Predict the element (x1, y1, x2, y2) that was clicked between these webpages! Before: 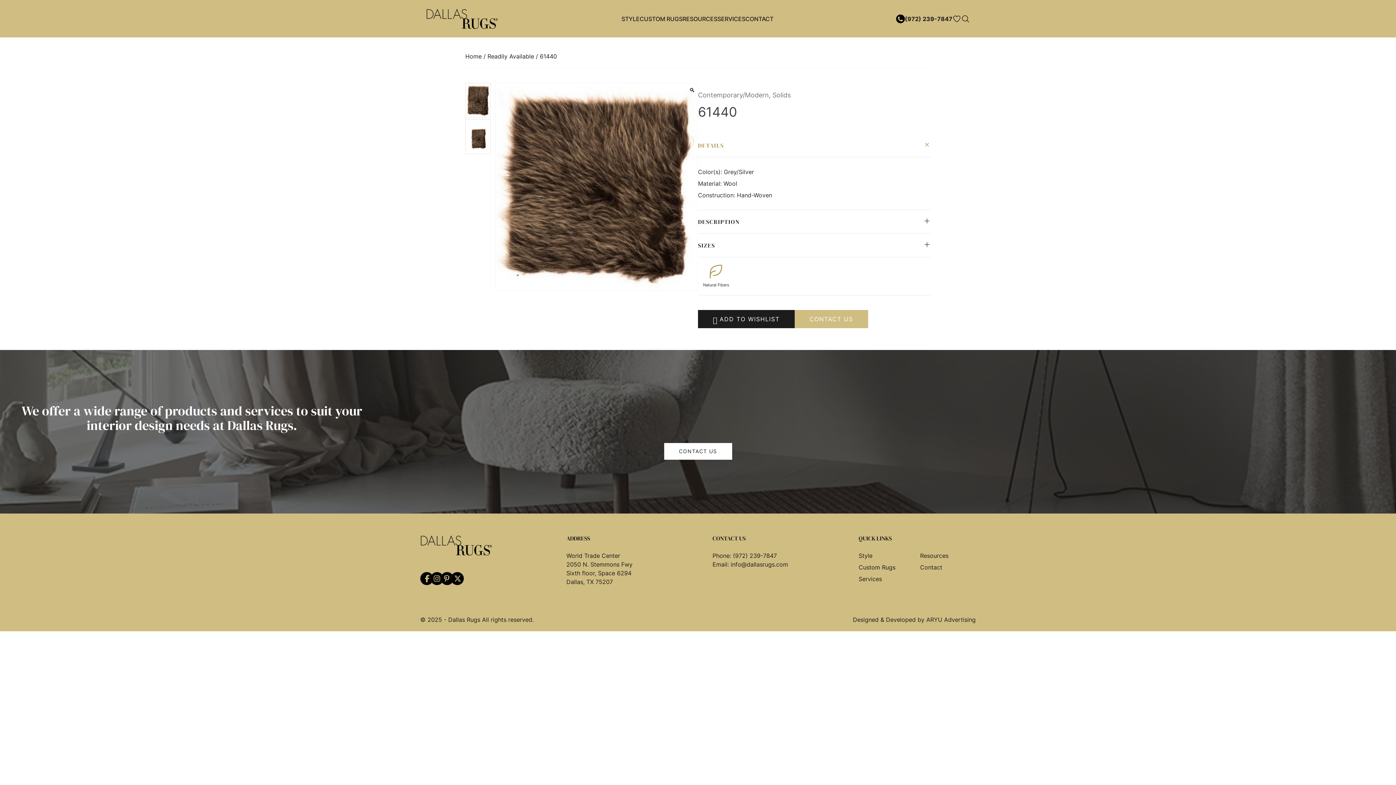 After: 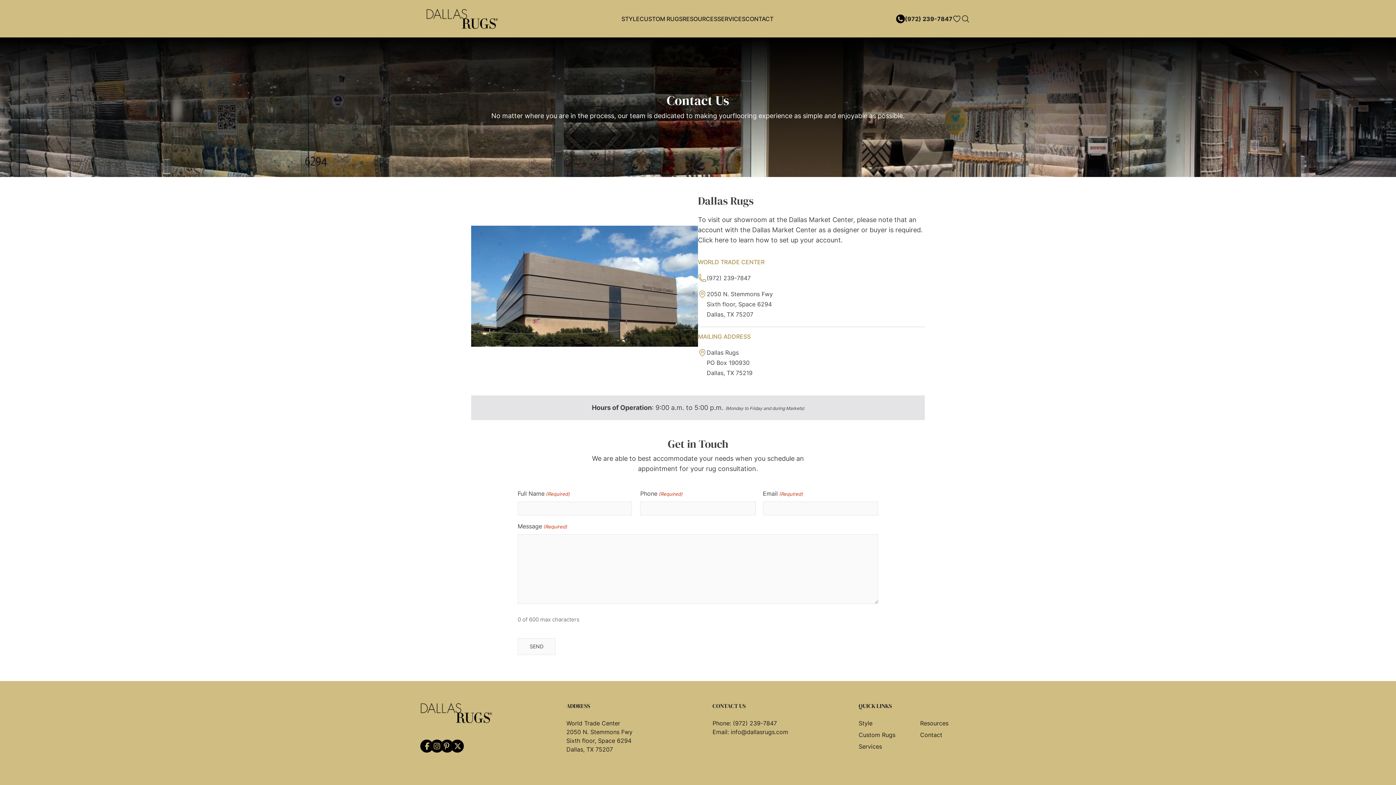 Action: bbox: (664, 443, 732, 460) label: CONTACT US